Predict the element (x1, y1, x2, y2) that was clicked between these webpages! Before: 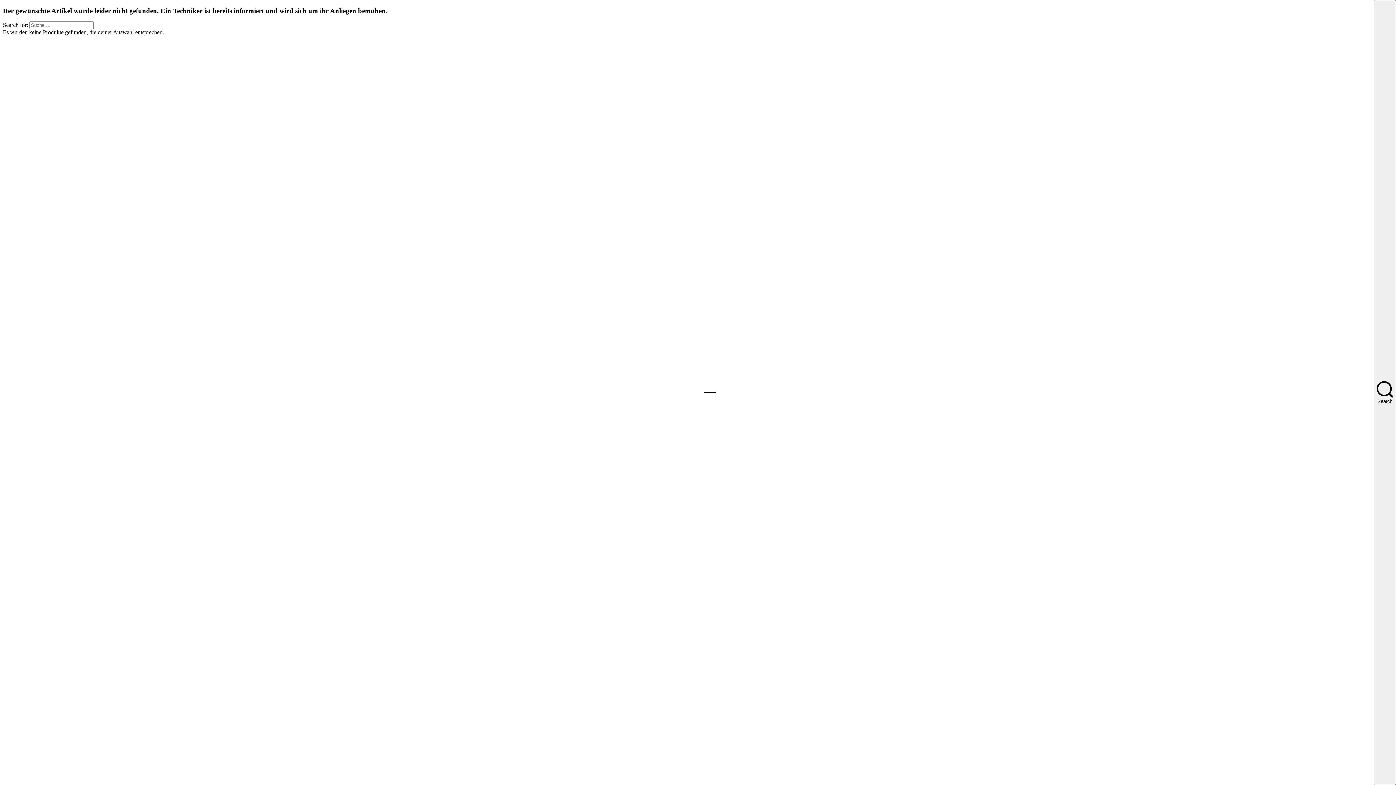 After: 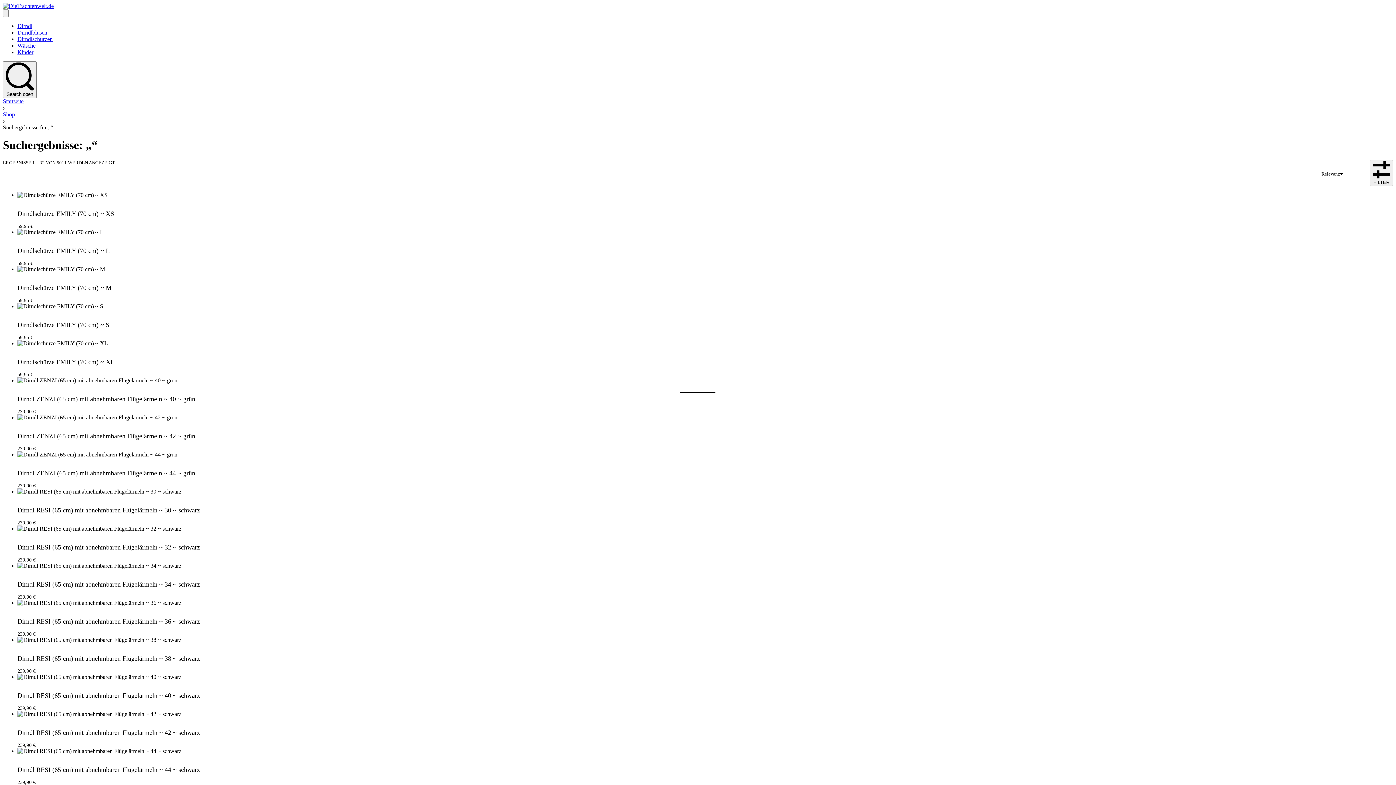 Action: label: Search bbox: (1374, 0, 1396, 785)